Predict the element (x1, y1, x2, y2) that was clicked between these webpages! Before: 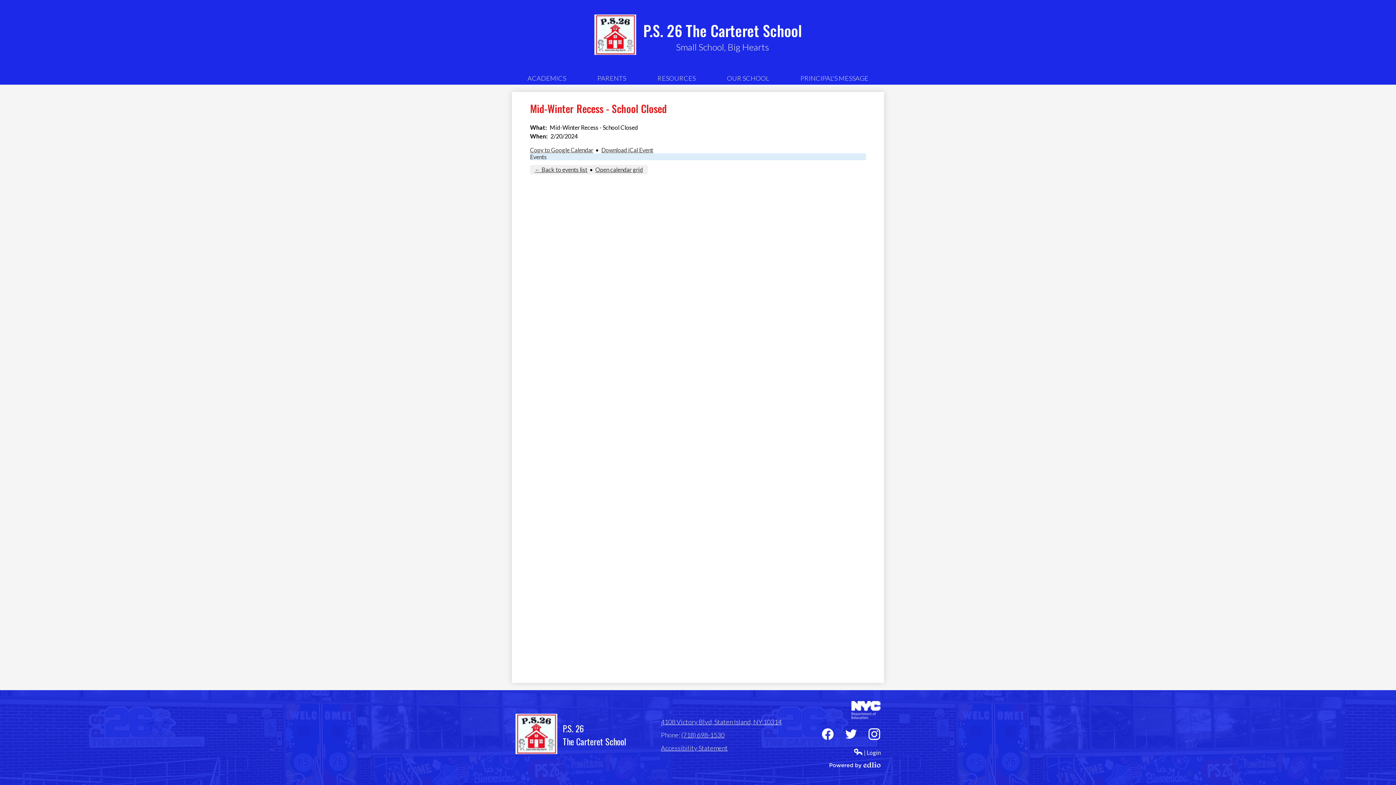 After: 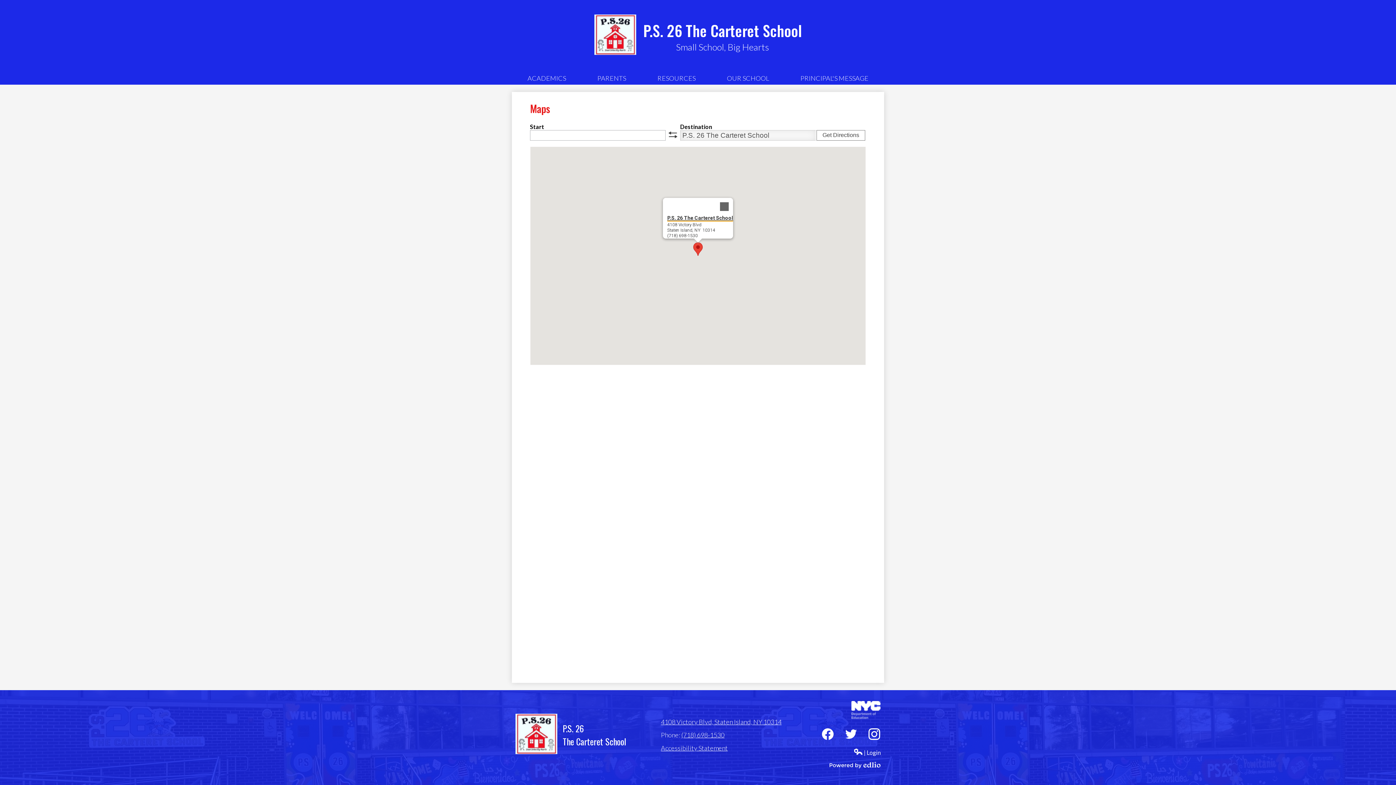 Action: bbox: (661, 718, 781, 726) label: 4108 Victory Blvd, Staten Island, NY 10314